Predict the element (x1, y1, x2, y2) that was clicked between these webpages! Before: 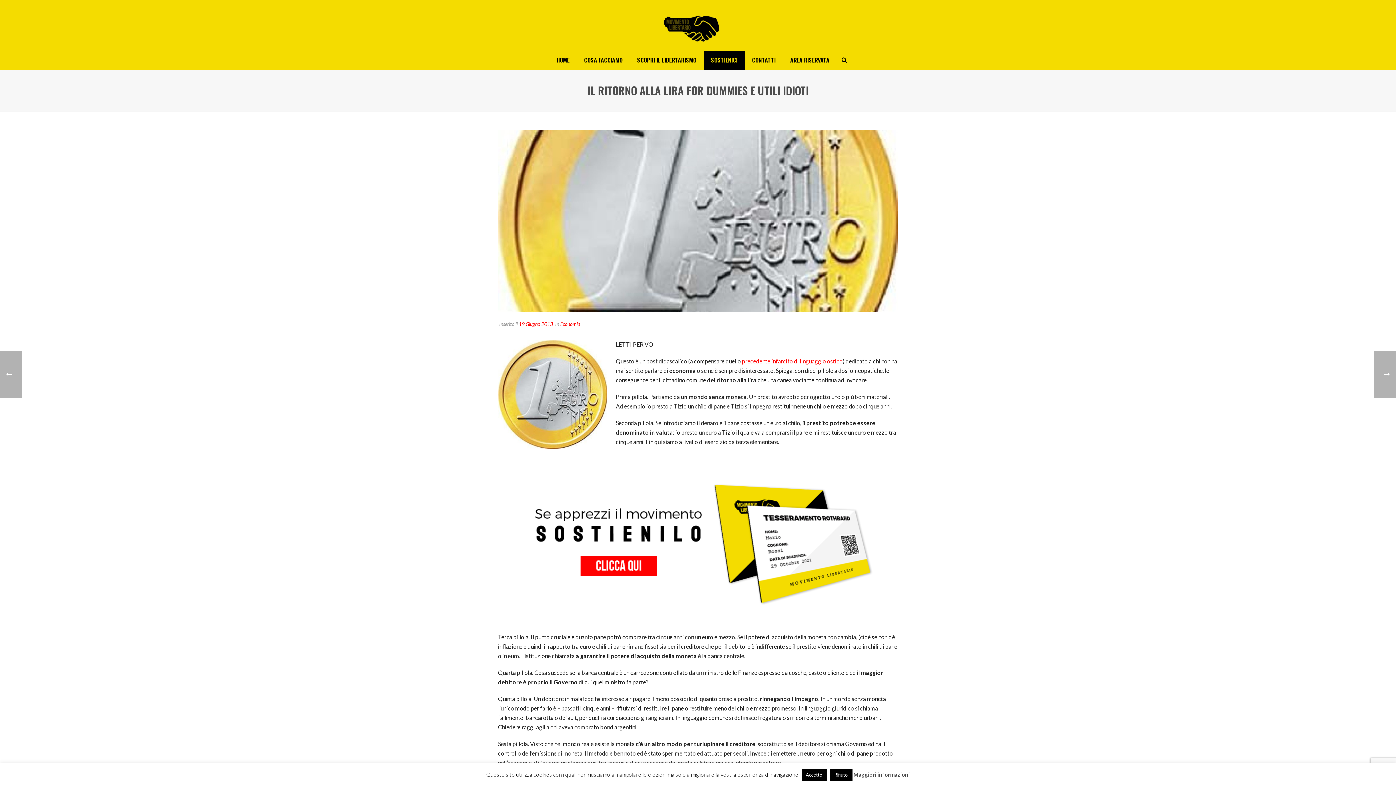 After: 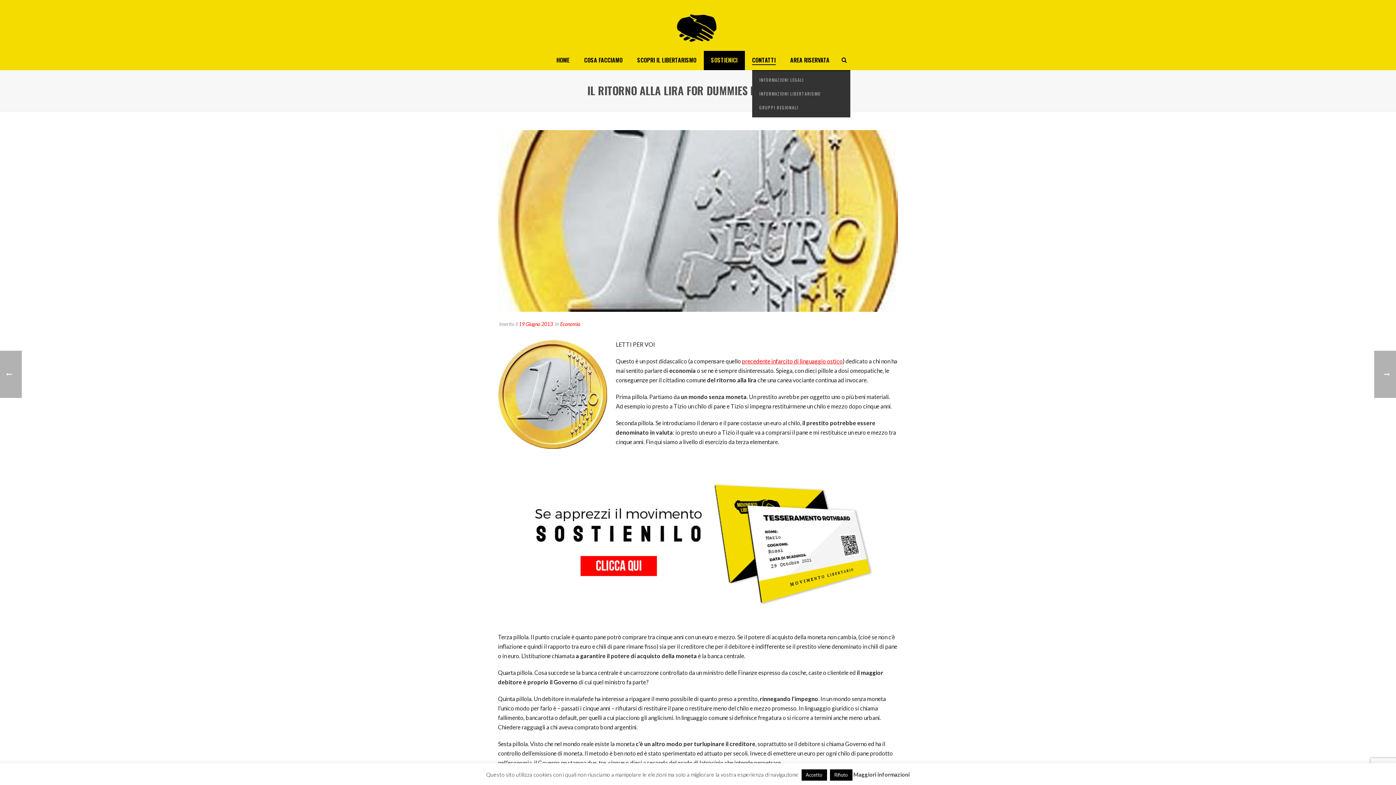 Action: bbox: (744, 50, 783, 70) label: CONTATTI